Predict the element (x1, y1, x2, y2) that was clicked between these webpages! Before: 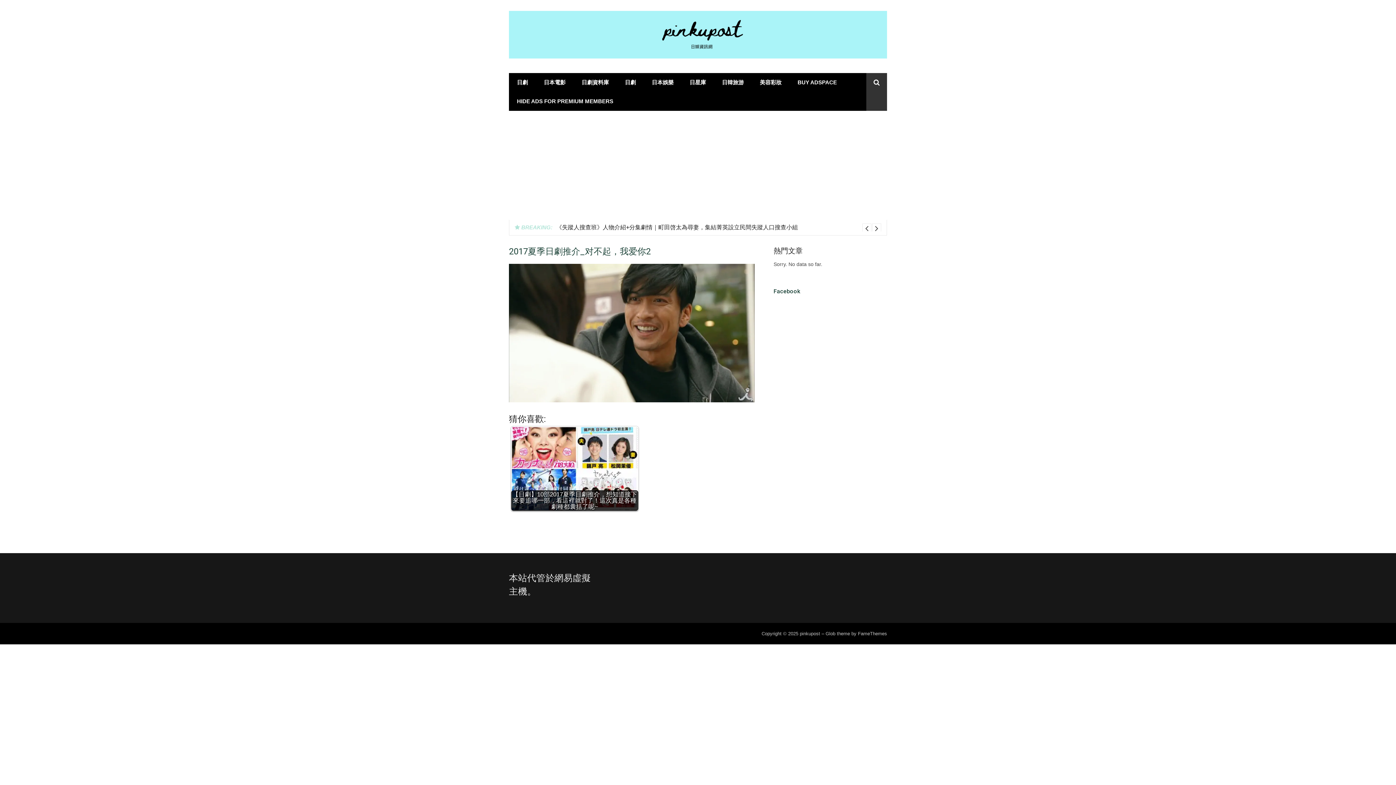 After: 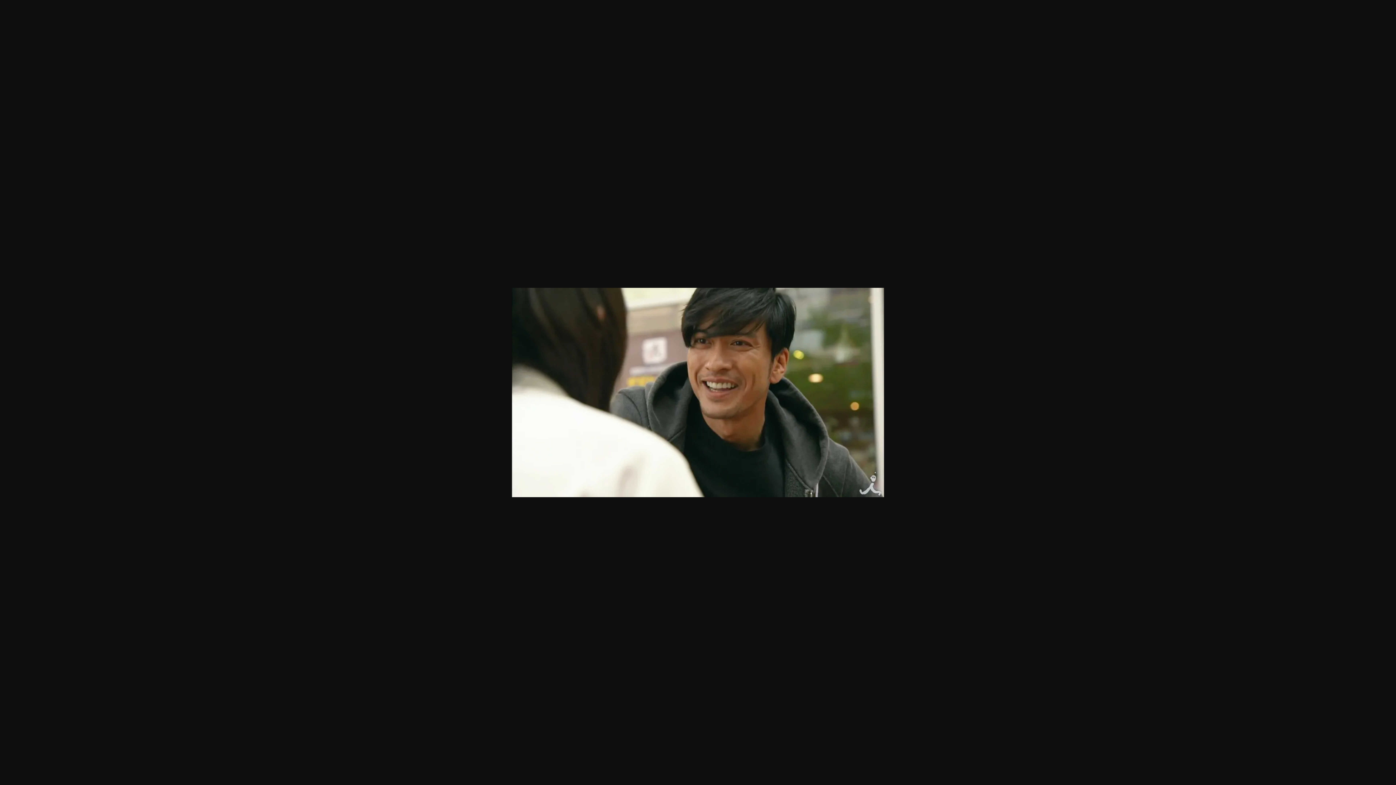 Action: bbox: (509, 396, 754, 403)